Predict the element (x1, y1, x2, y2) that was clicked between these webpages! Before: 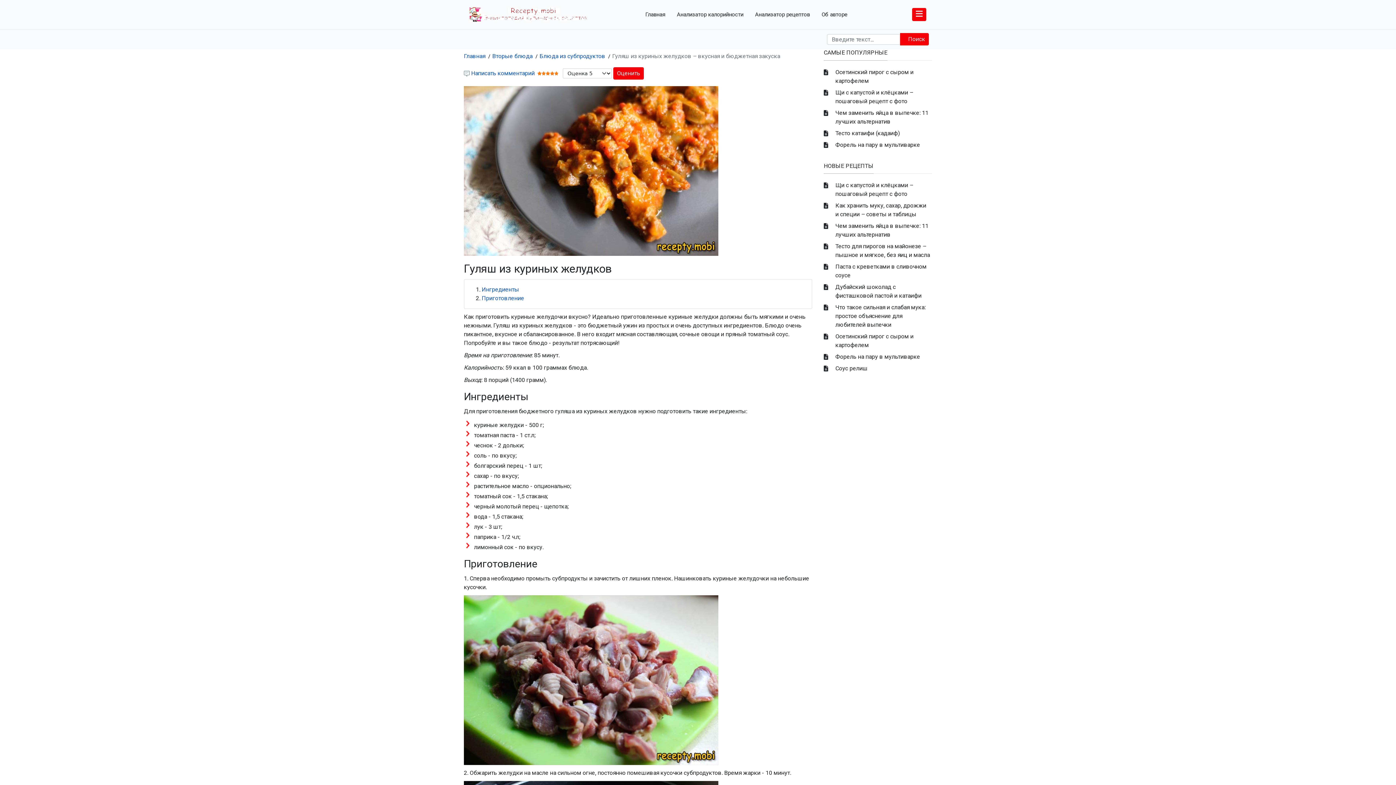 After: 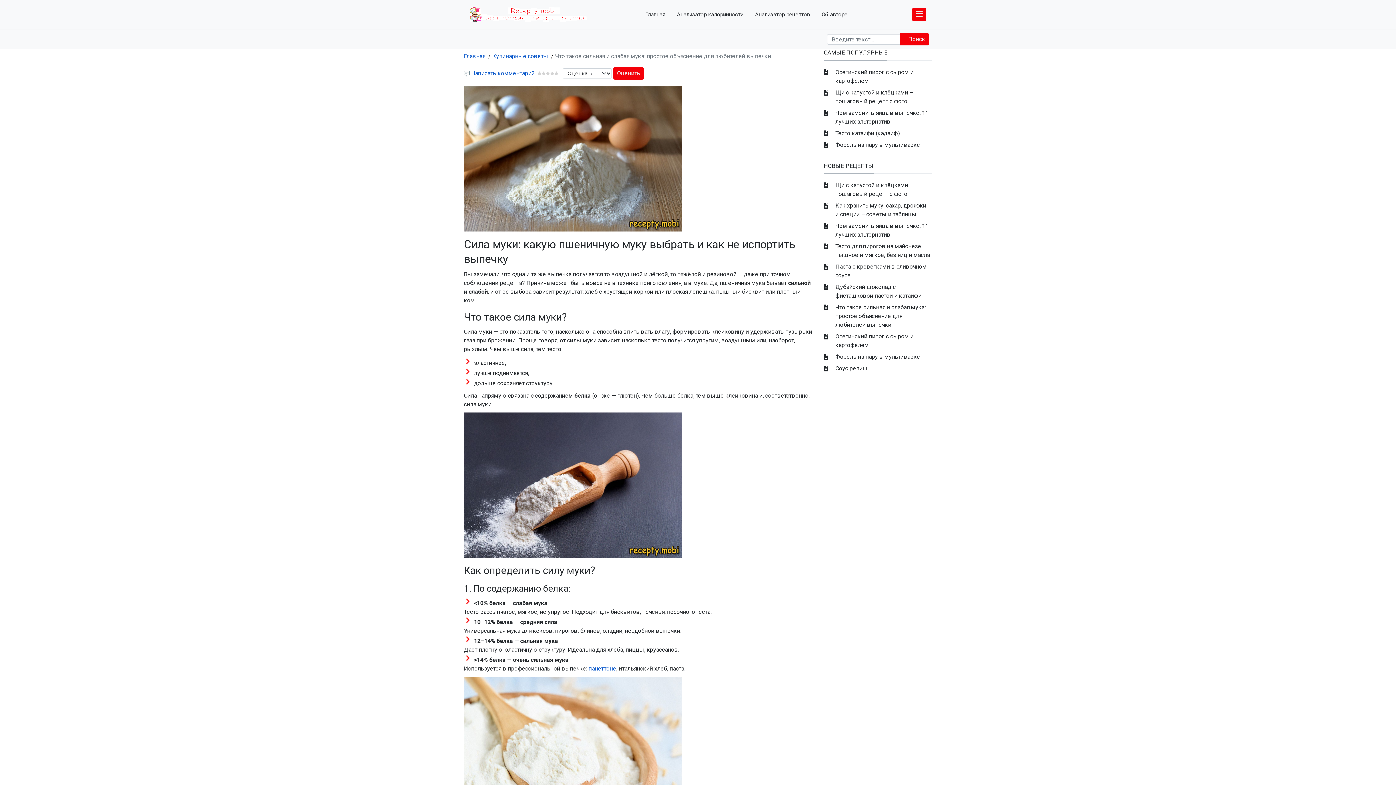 Action: bbox: (824, 301, 932, 331) label: Что такое сильная и слабая мука: простое объяснение для любителей выпечки